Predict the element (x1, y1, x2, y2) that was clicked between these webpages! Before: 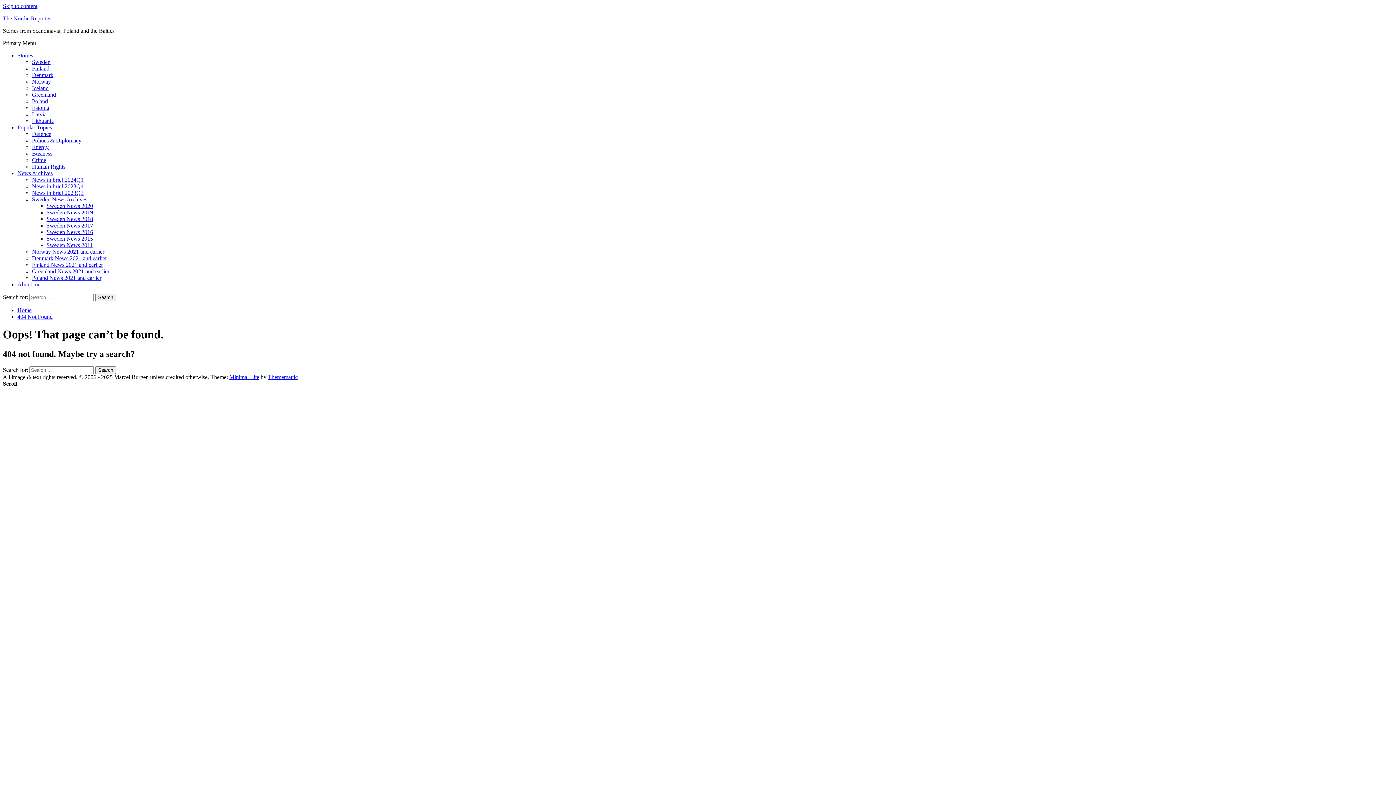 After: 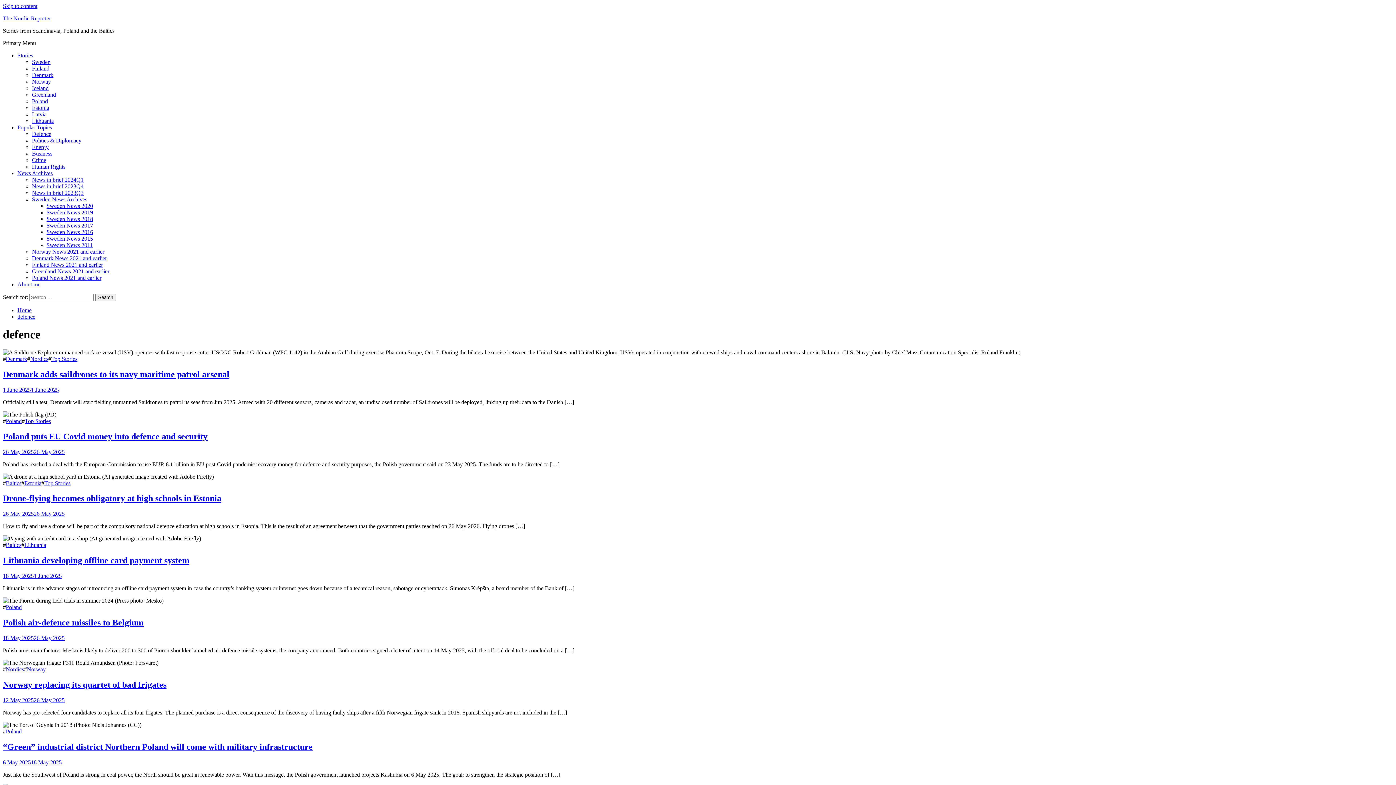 Action: bbox: (32, 130, 51, 137) label: Defence